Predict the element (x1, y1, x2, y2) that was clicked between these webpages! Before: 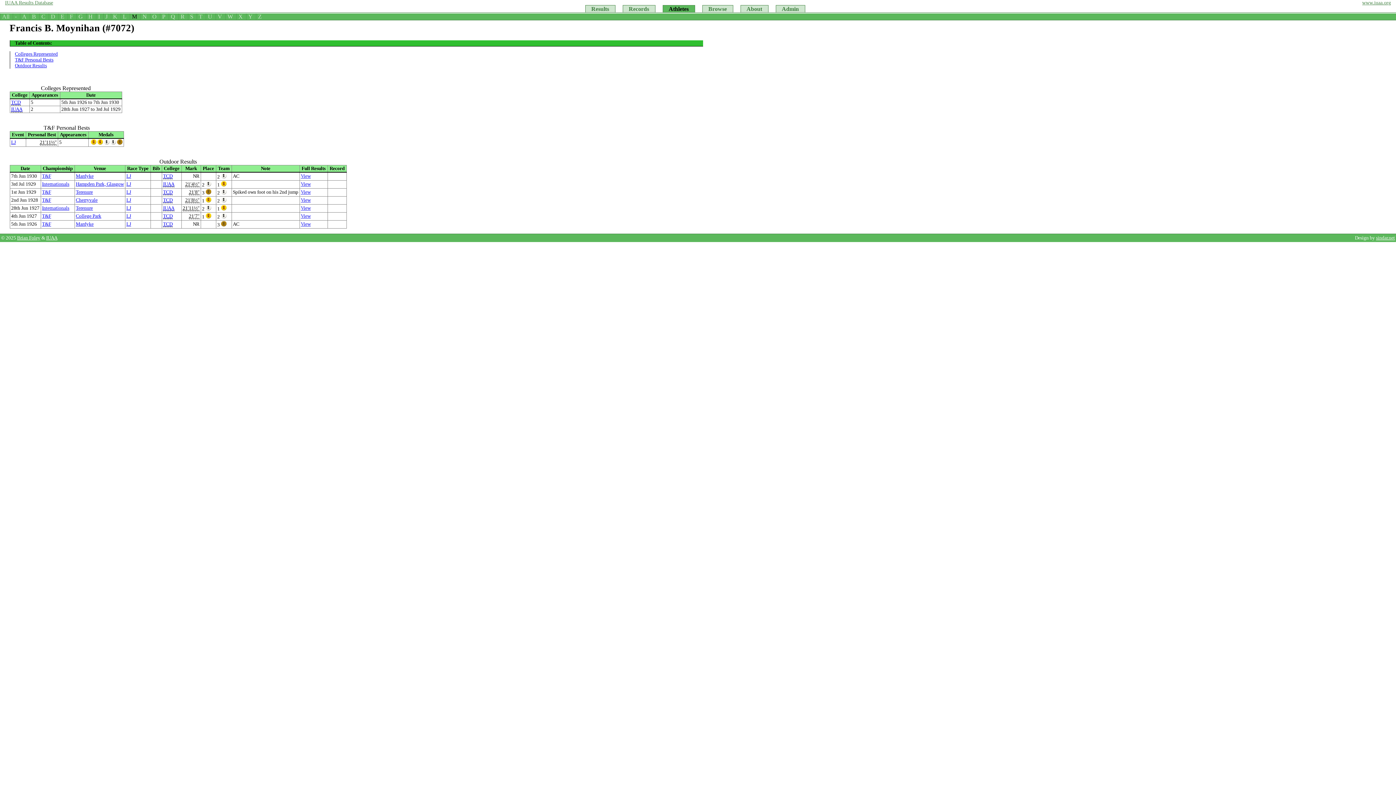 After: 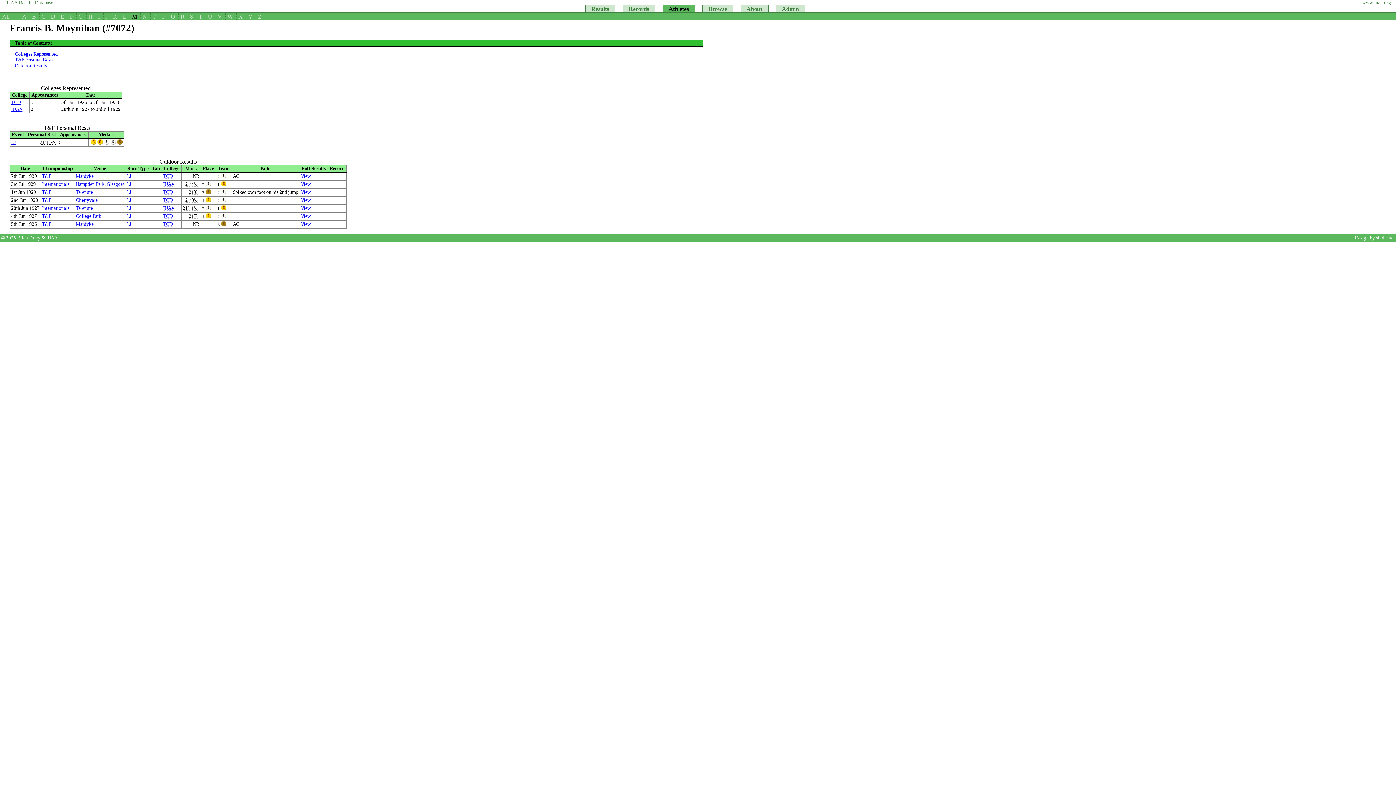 Action: bbox: (14, 57, 53, 62) label: T&F Personal Bests